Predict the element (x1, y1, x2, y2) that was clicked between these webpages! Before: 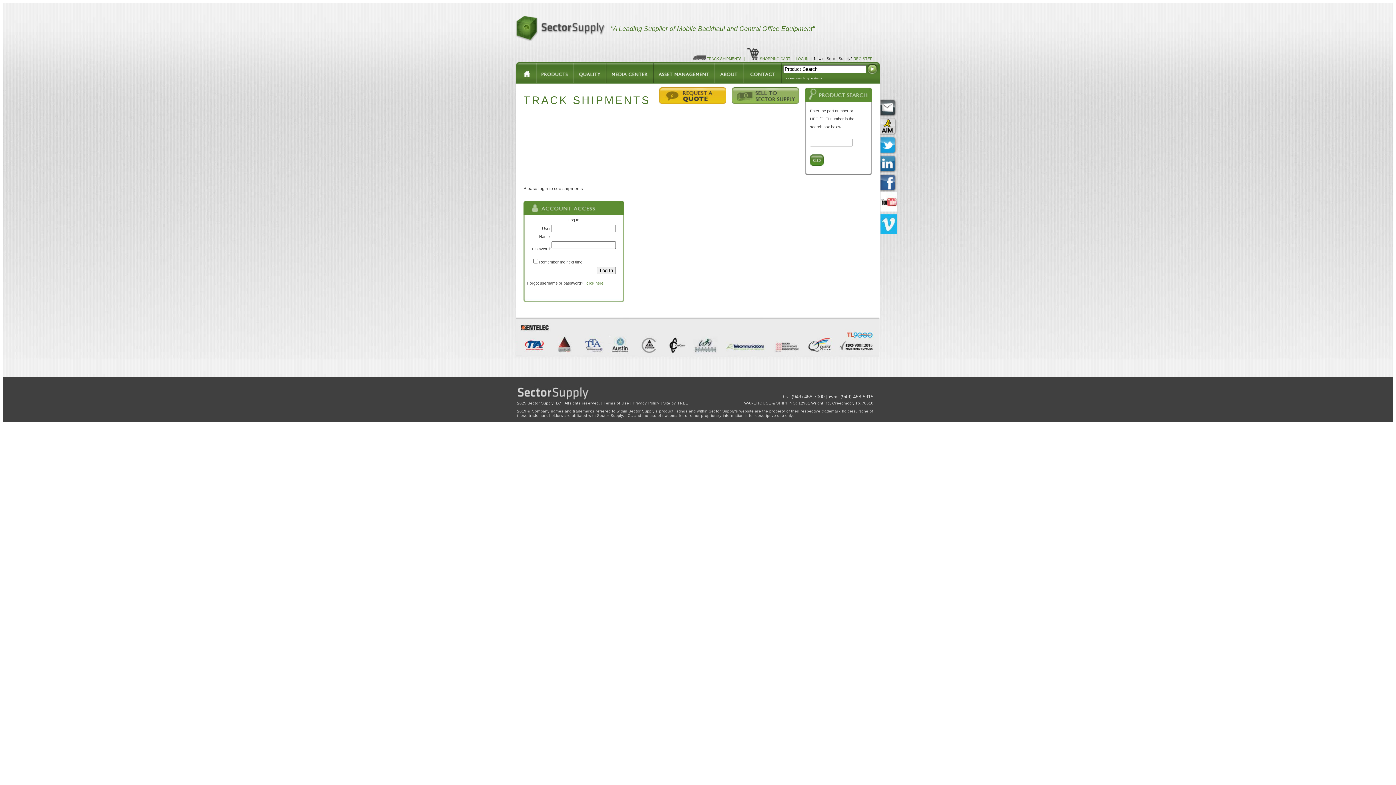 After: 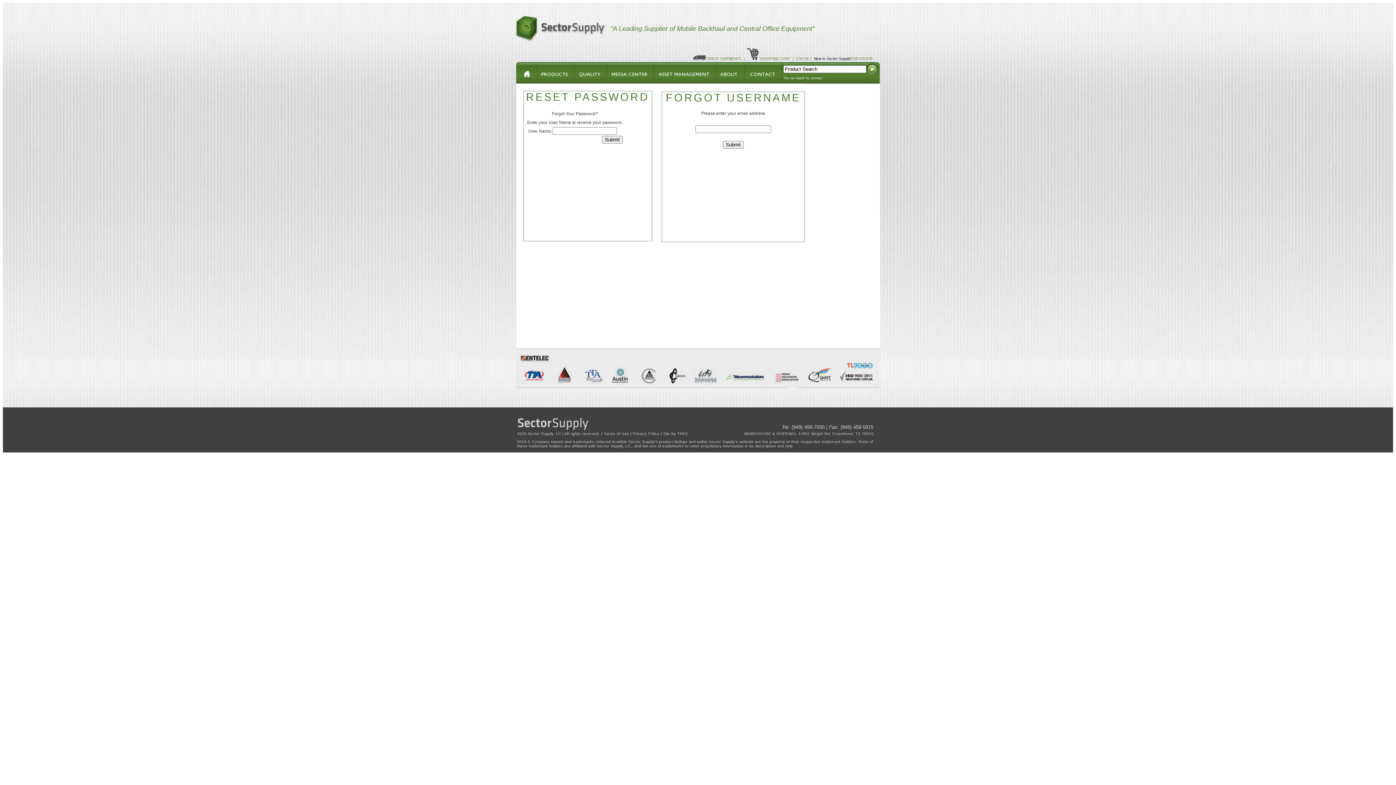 Action: label: click here bbox: (586, 281, 603, 285)